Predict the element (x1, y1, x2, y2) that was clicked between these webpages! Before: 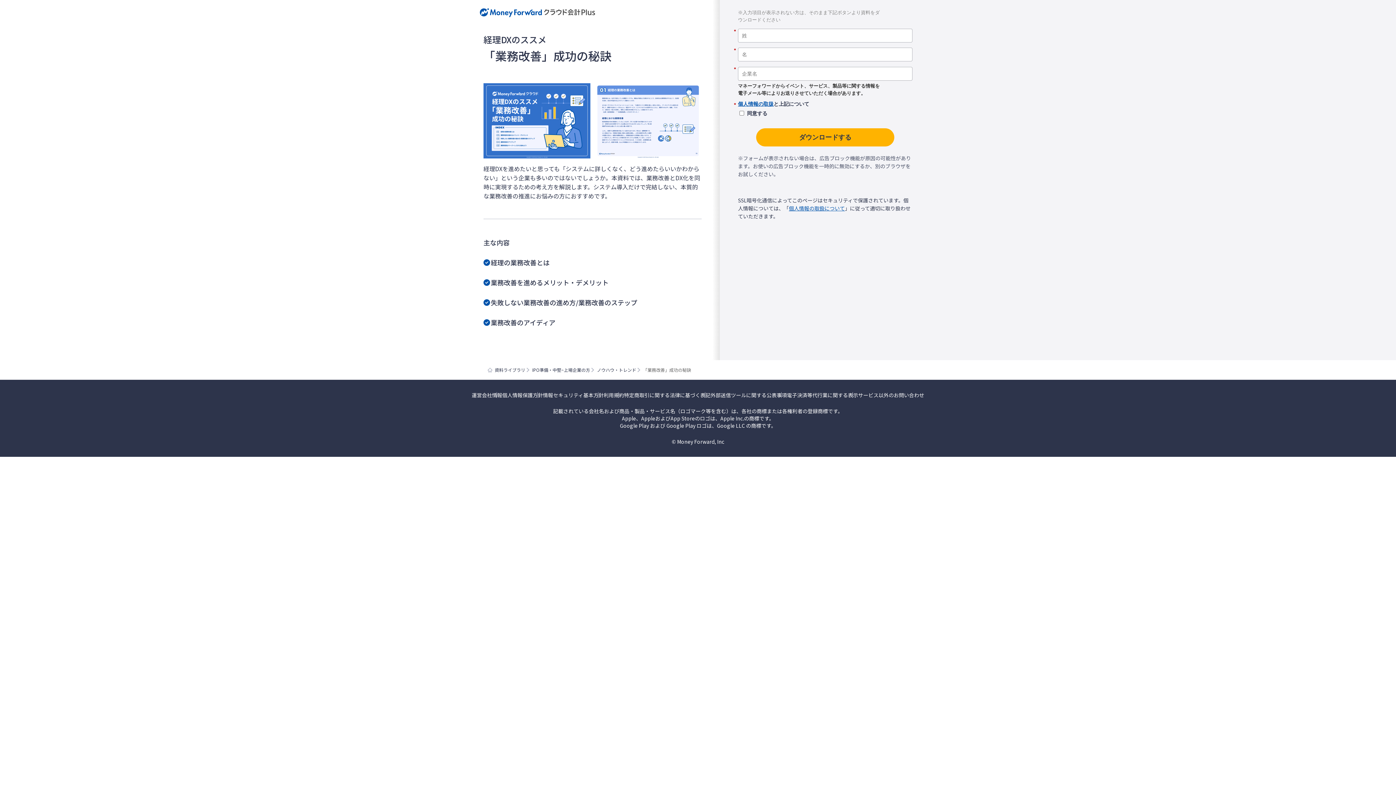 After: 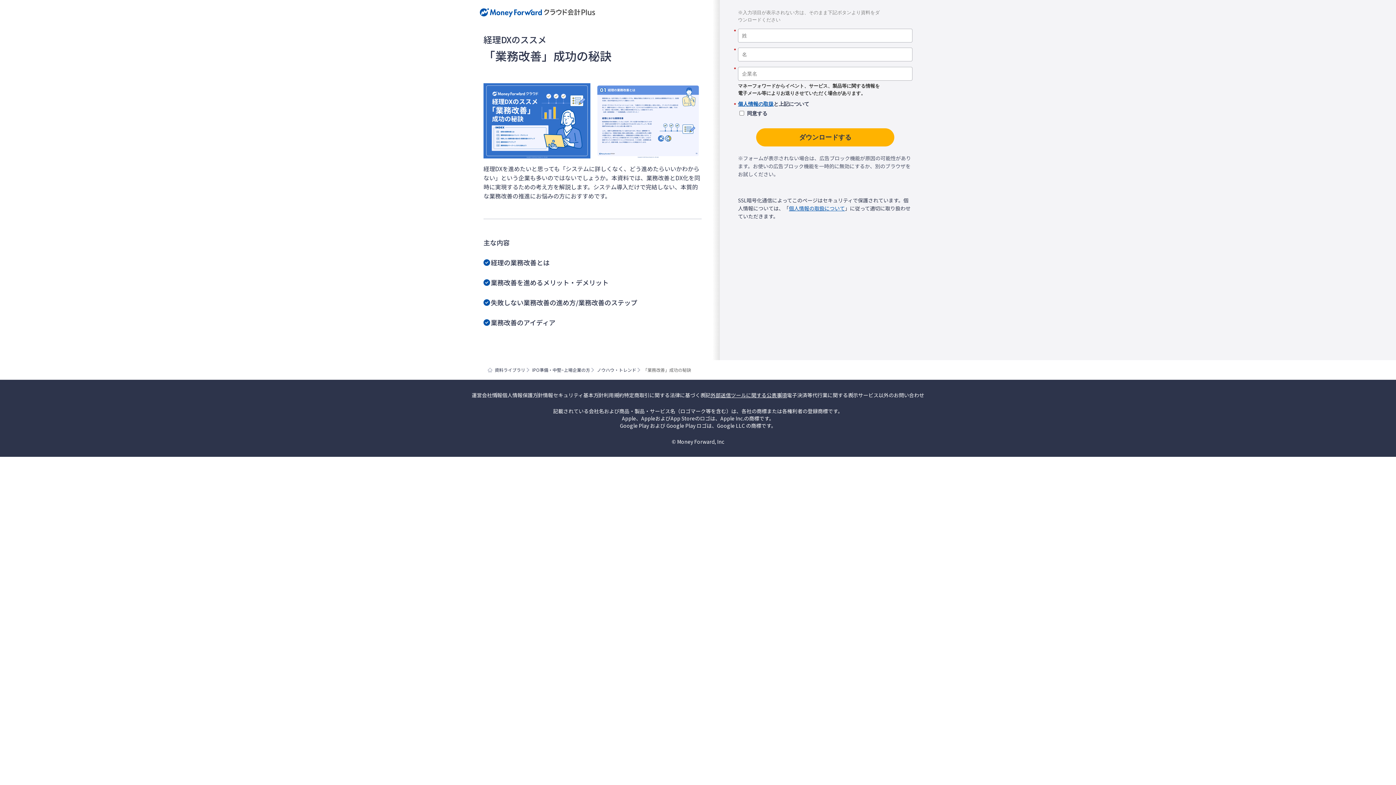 Action: label: 外部送信ツールに関する公表事項 bbox: (710, 391, 787, 398)